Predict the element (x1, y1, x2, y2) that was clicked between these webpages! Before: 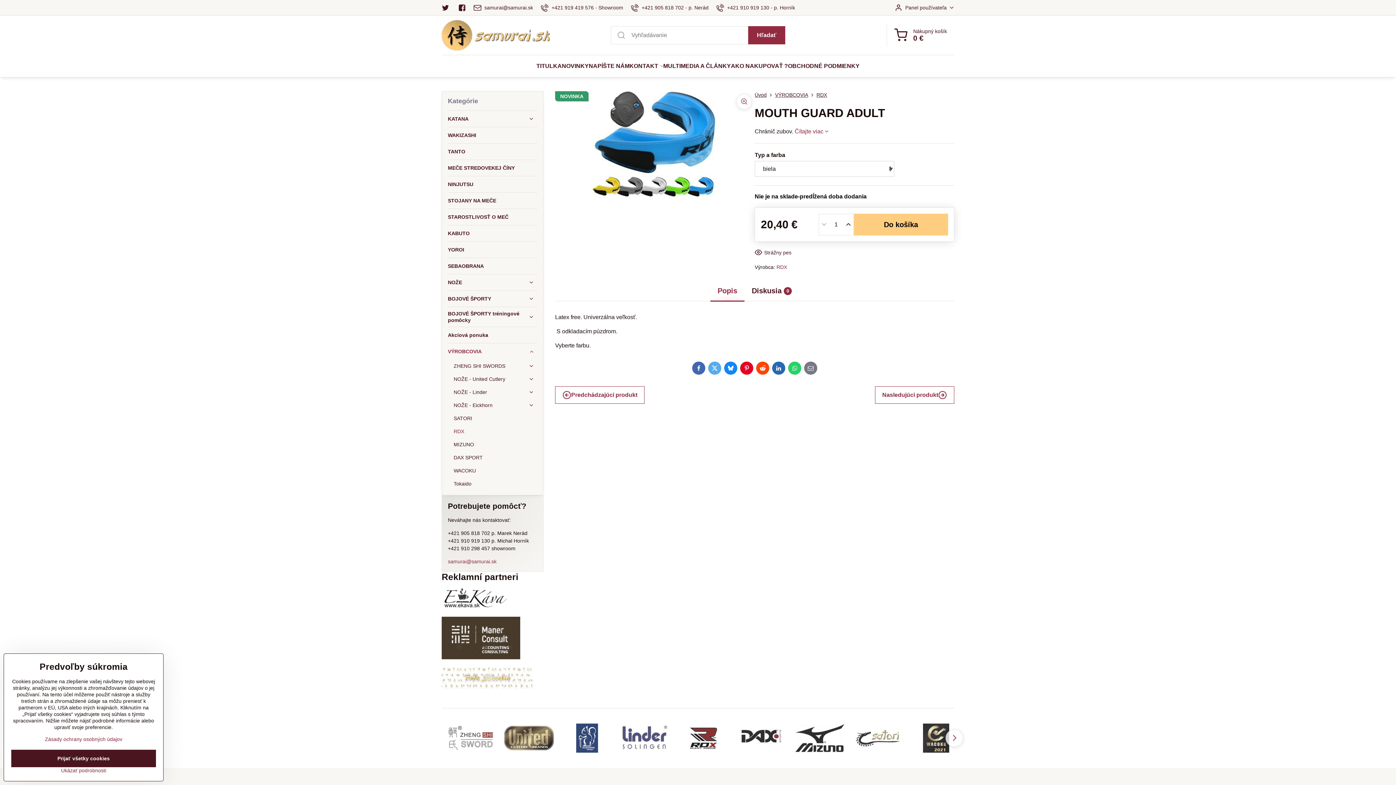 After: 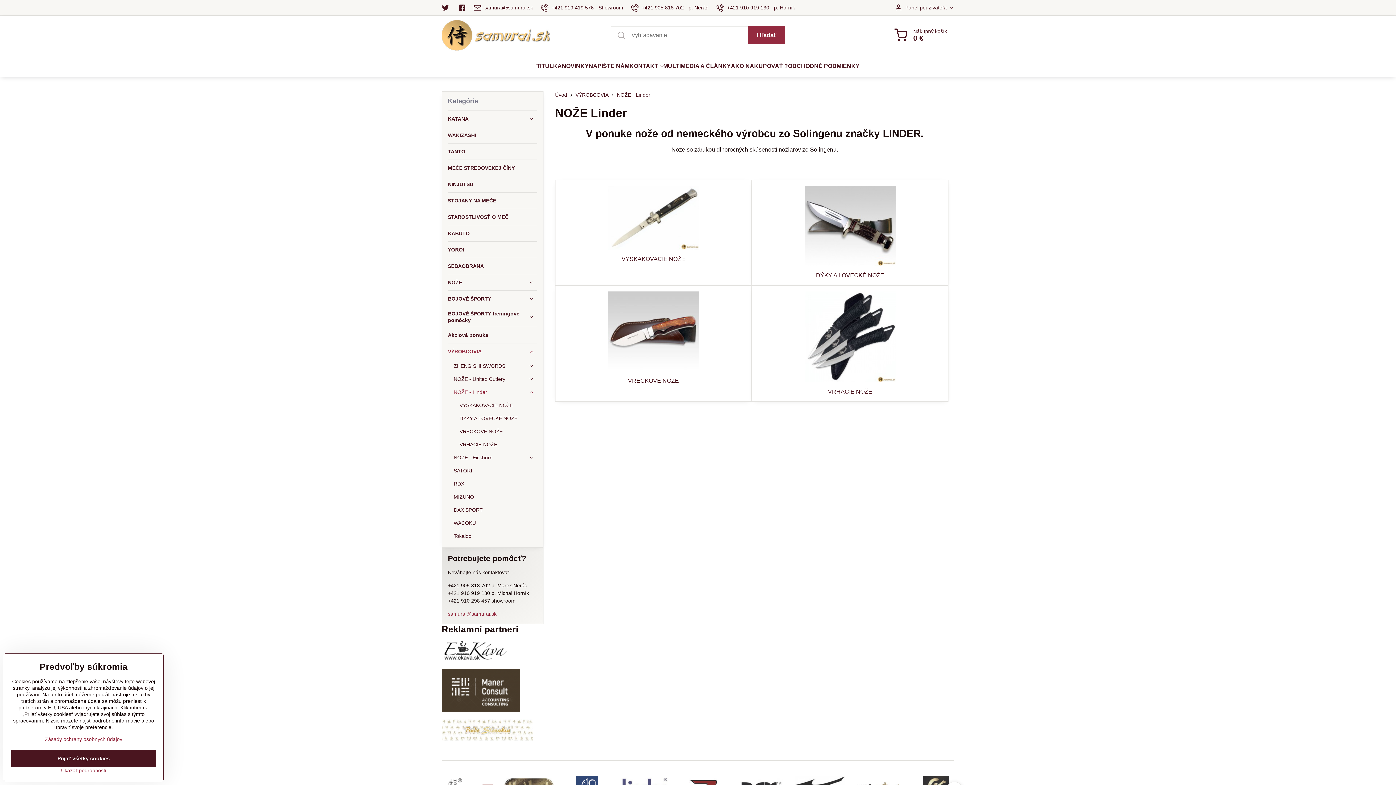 Action: bbox: (616, 720, 674, 756)